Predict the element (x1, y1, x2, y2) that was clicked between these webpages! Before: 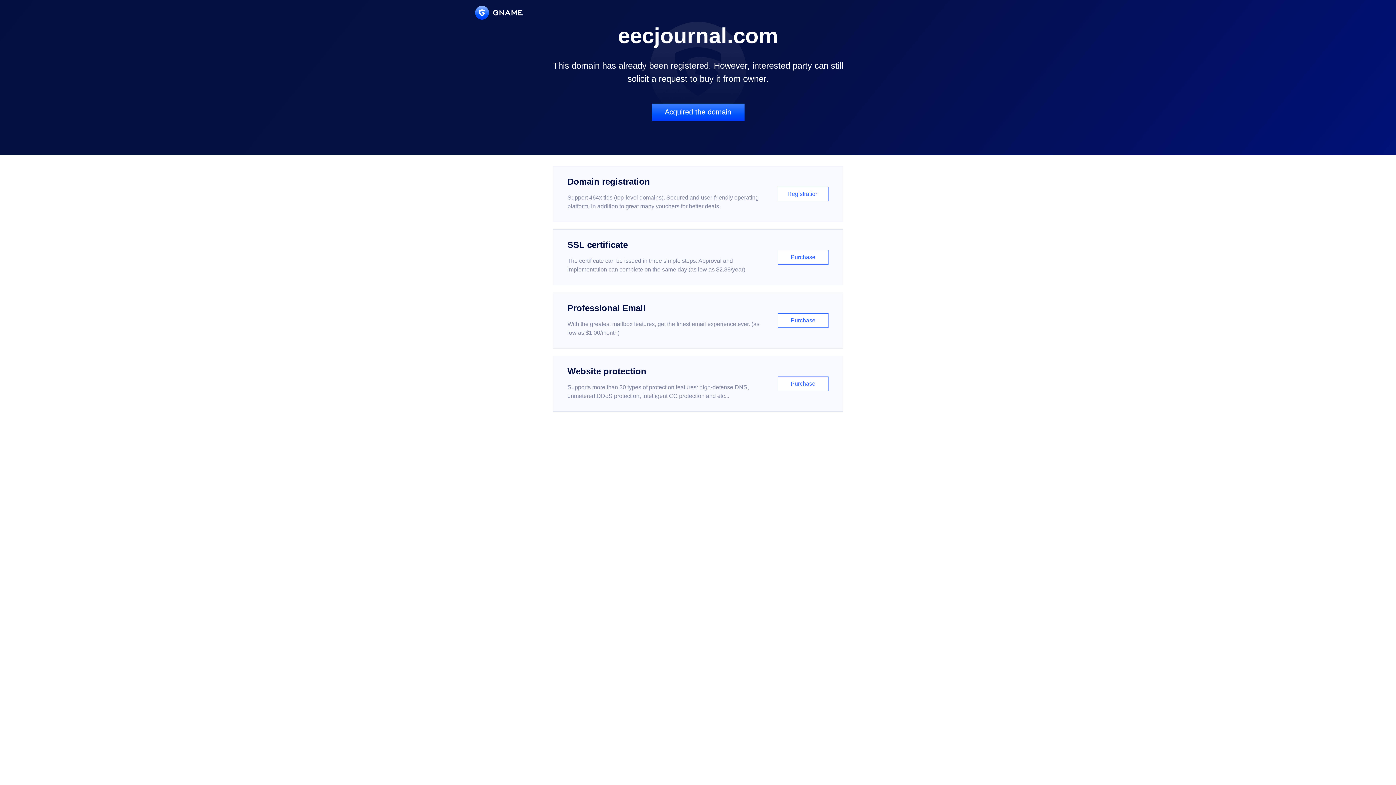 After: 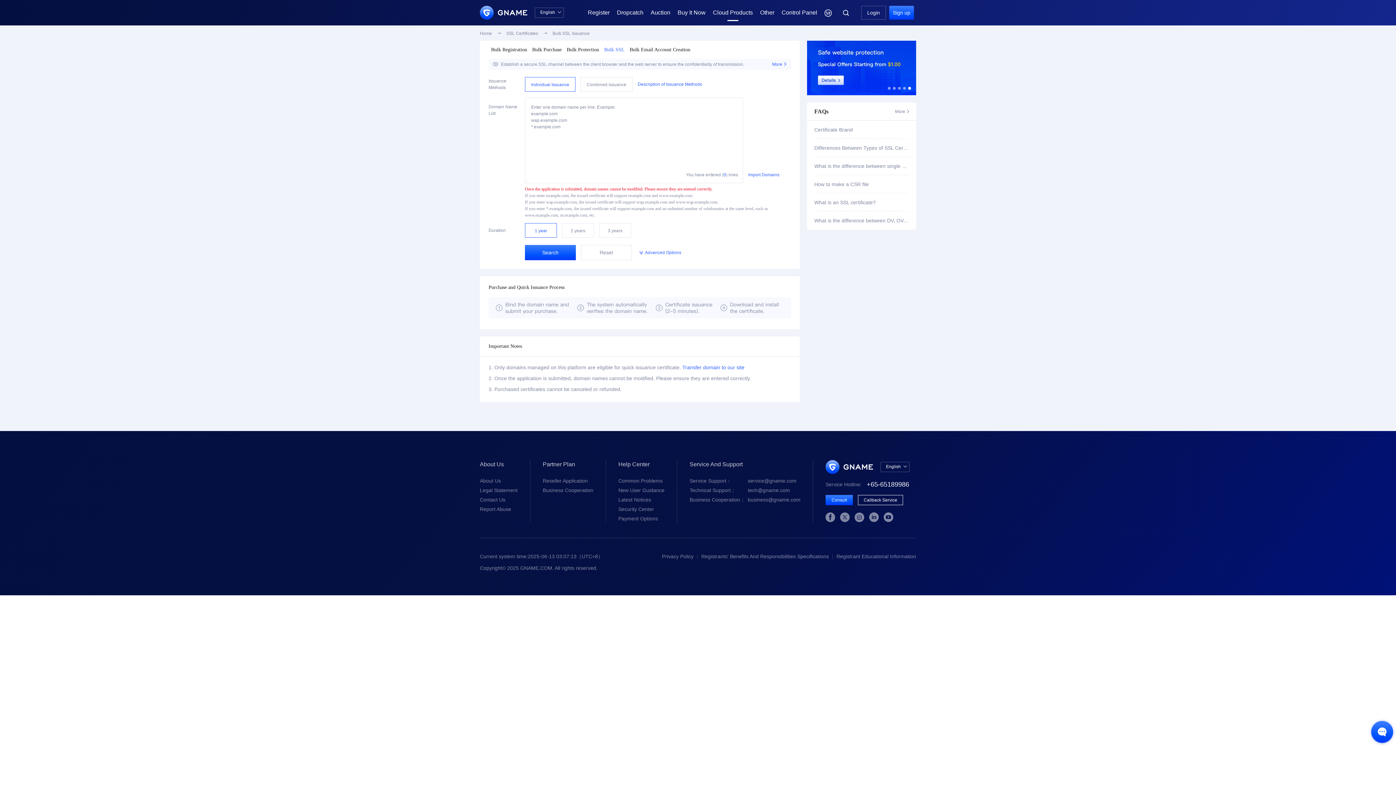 Action: label: SSL certificate

The certificate can be issued in three simple steps. Approval and implementation can complete on the same day (as low as $2.88/year)

Purchase bbox: (552, 229, 843, 285)